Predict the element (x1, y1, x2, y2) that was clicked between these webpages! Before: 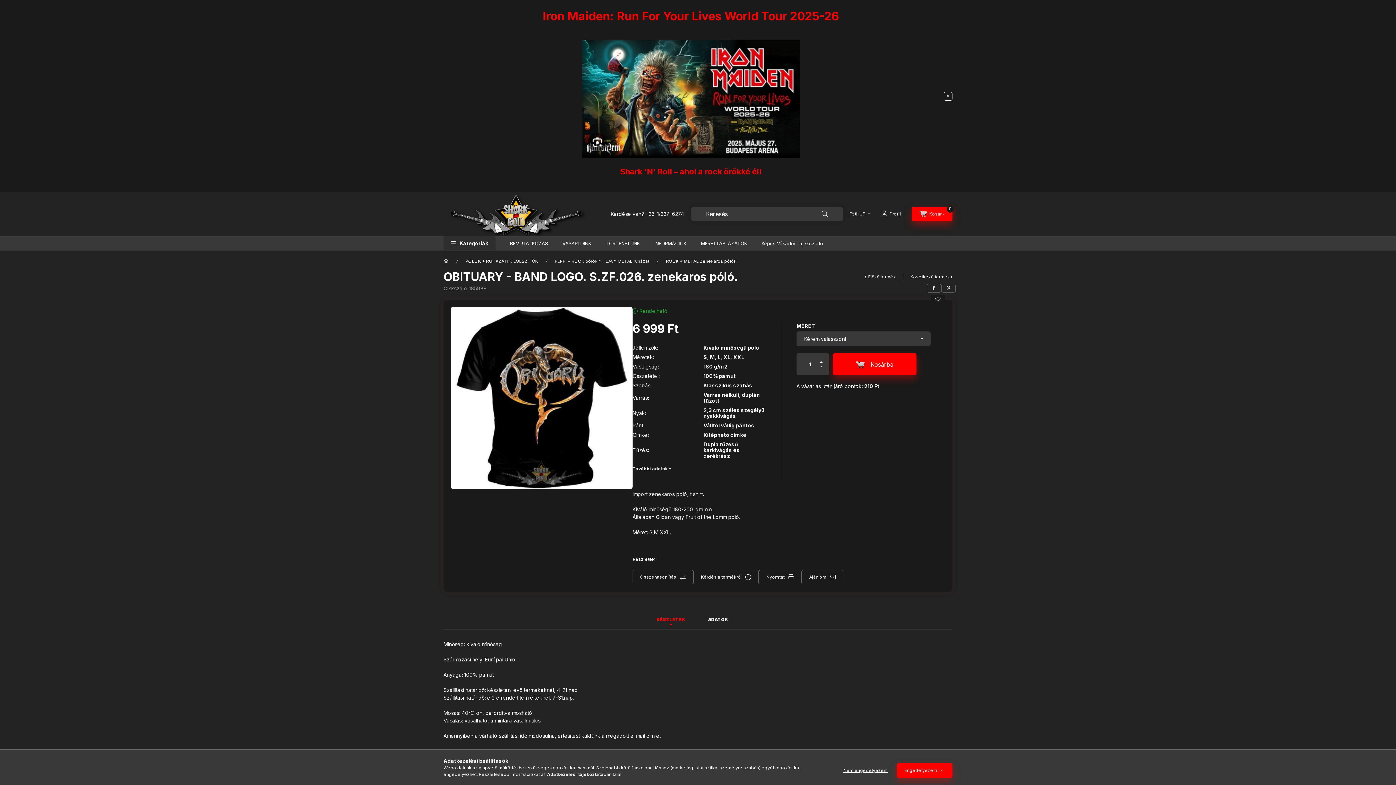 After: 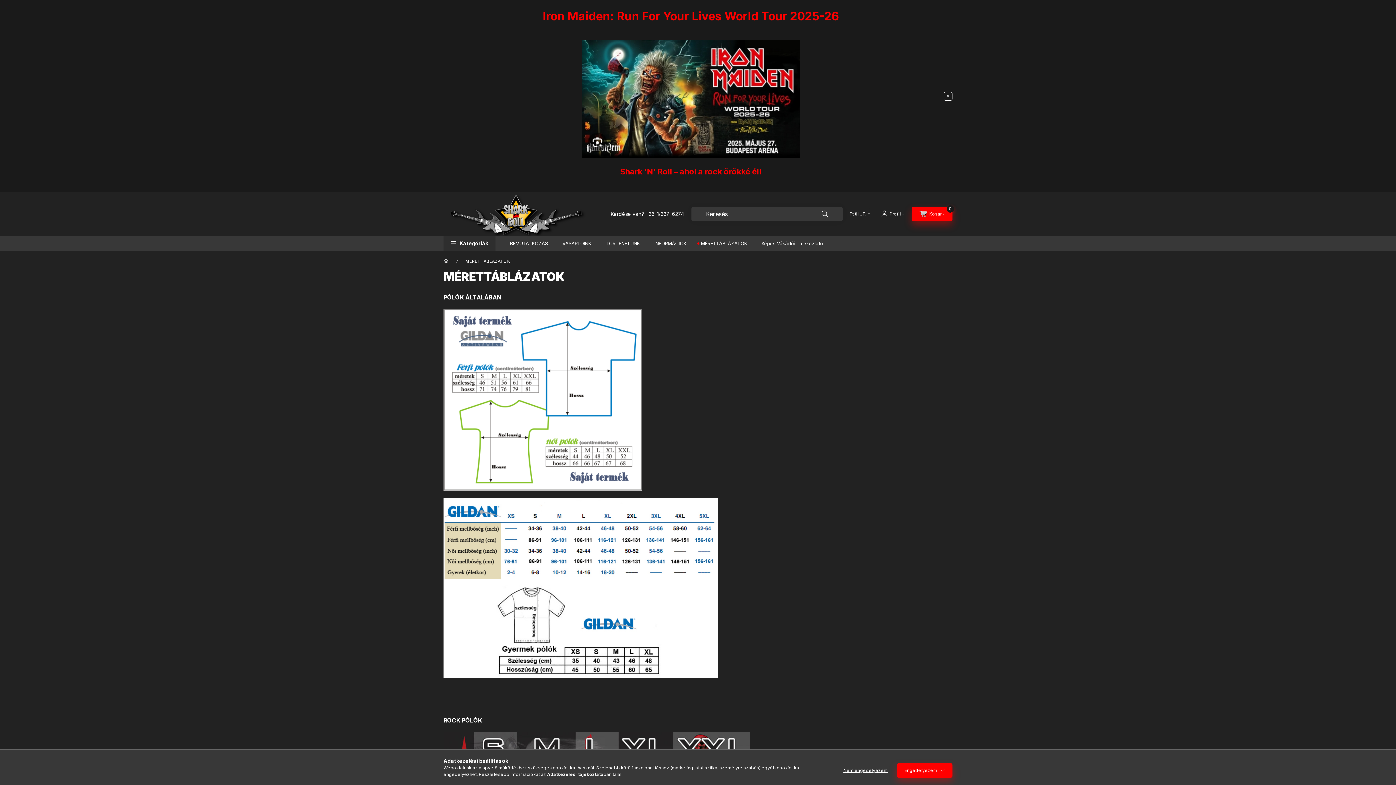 Action: bbox: (693, 236, 754, 251) label: MÉRETTÁBLÁZATOK